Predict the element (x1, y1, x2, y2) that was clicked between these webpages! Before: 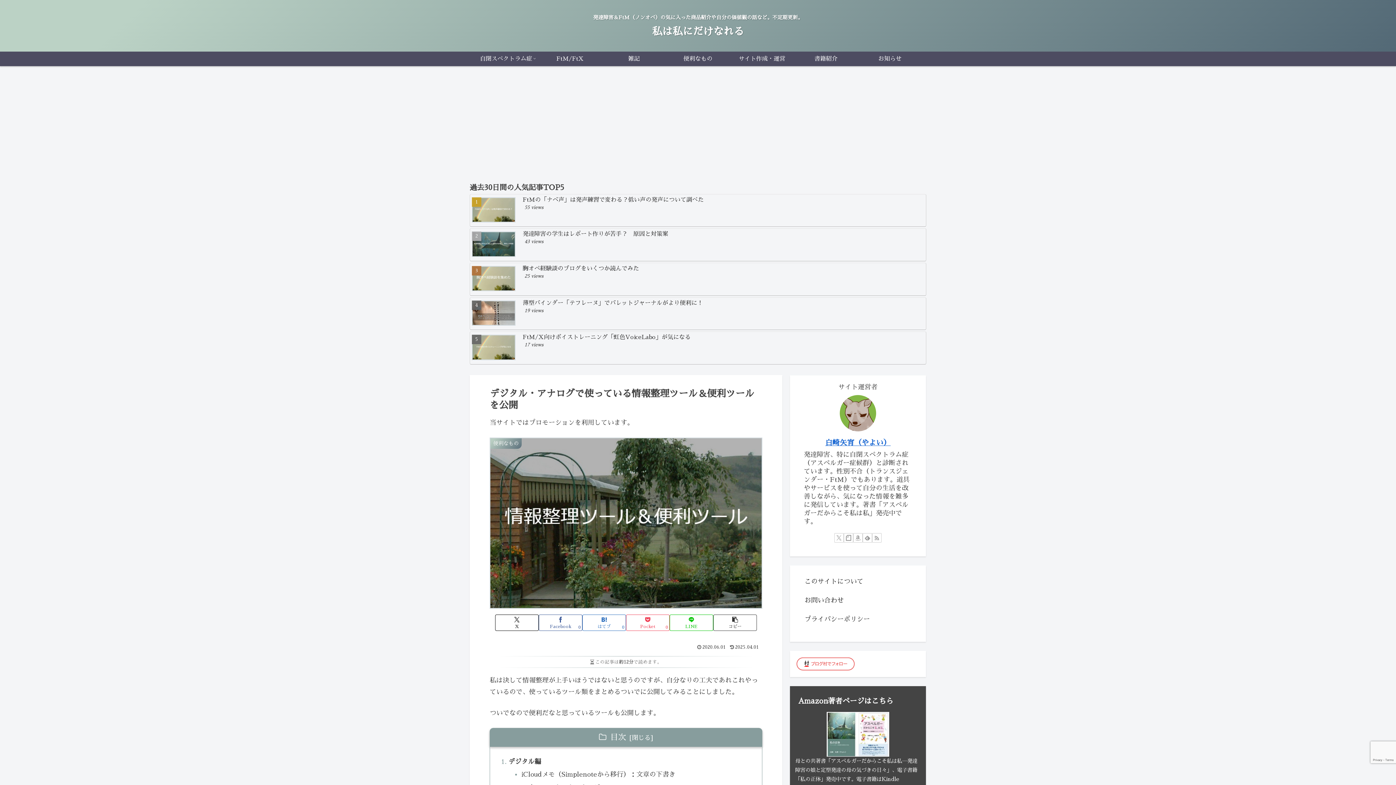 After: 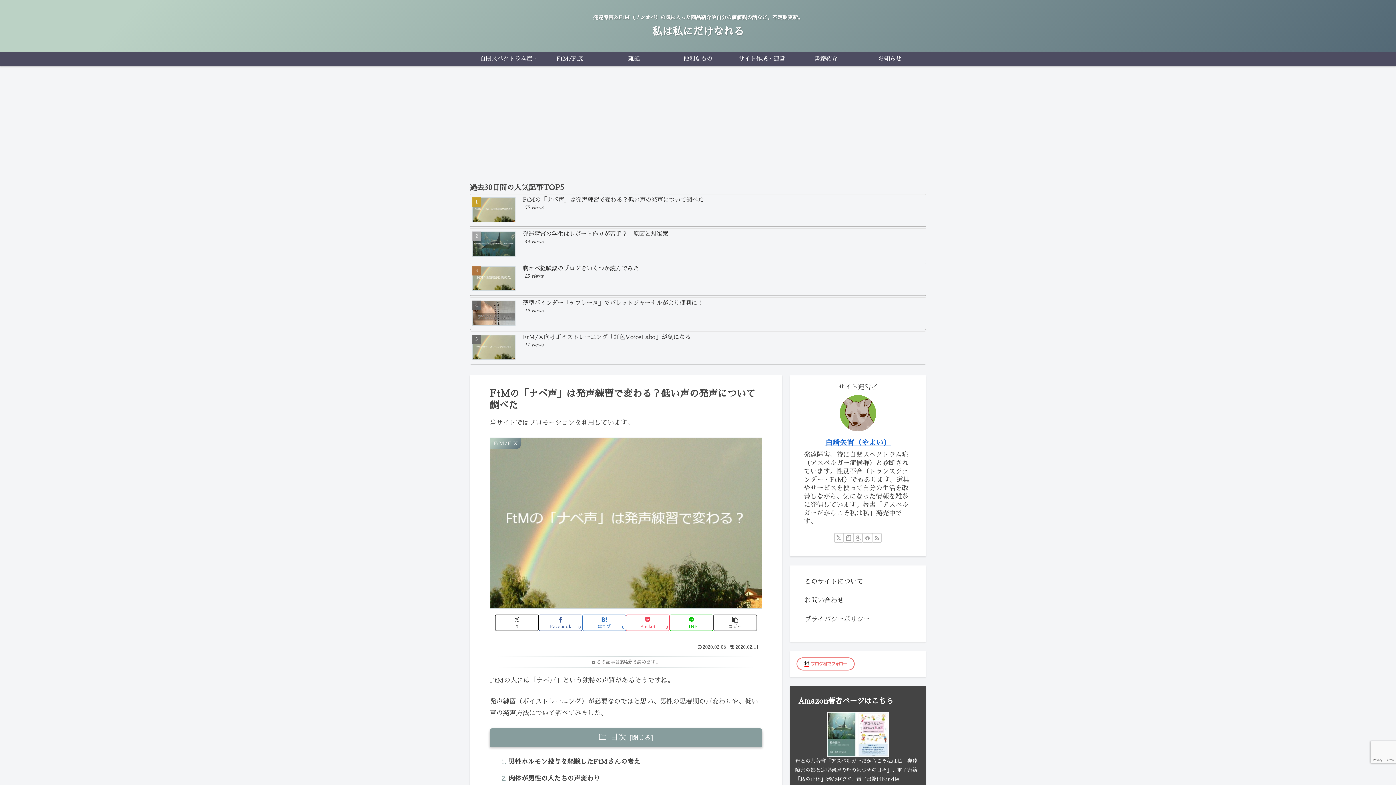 Action: bbox: (469, 194, 926, 227) label: FtMの「ナベ声」は発声練習で変わる？低い声の発声について調べた
55 views